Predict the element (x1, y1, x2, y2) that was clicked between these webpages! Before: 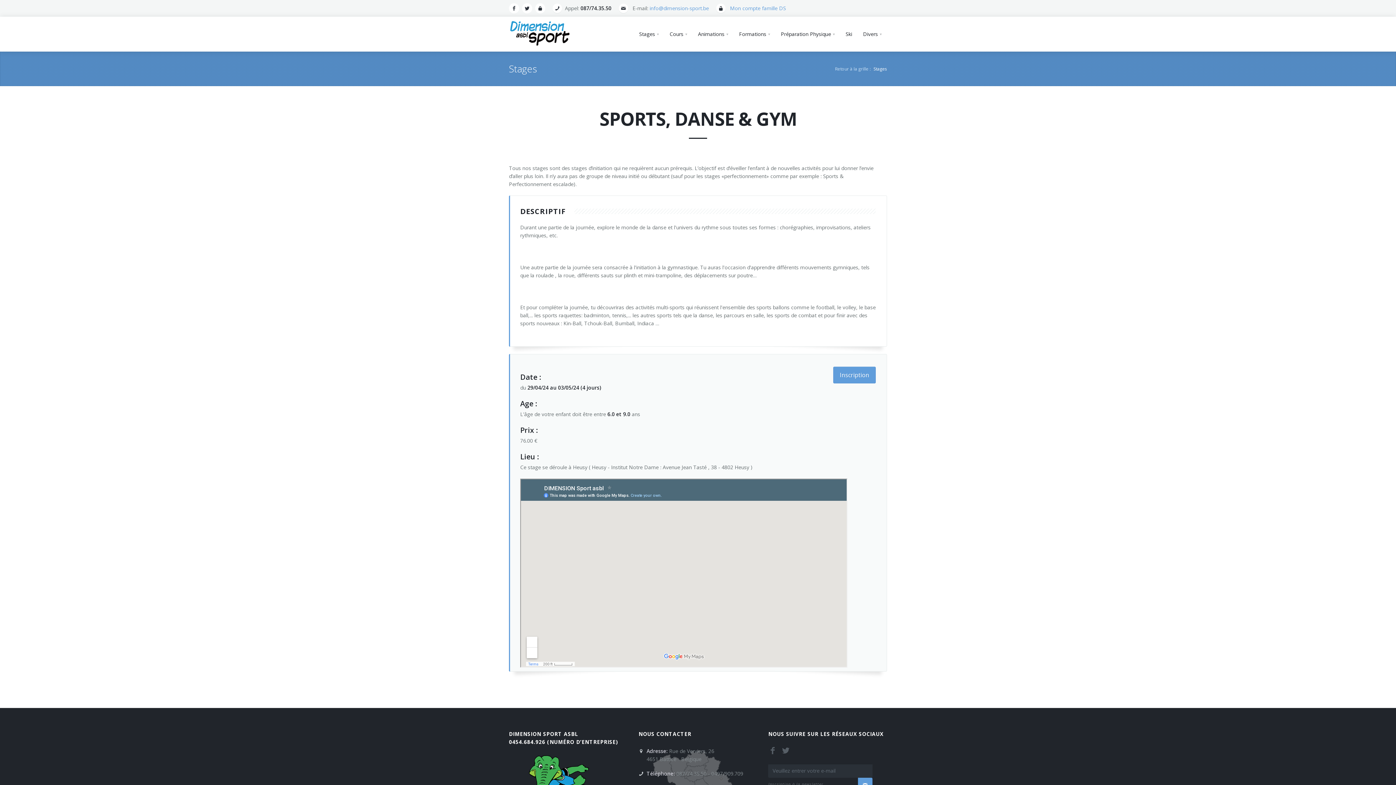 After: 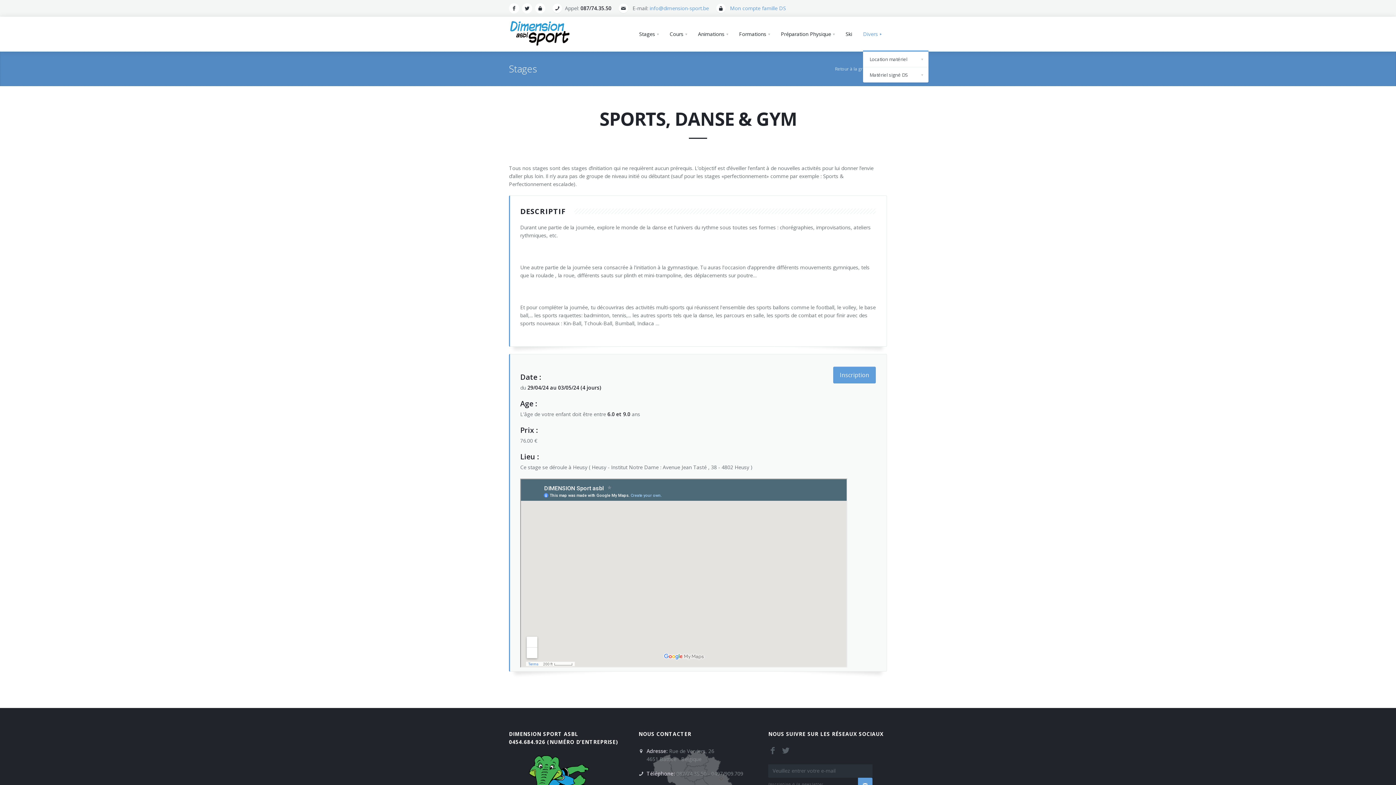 Action: label: Divers bbox: (857, 16, 887, 51)